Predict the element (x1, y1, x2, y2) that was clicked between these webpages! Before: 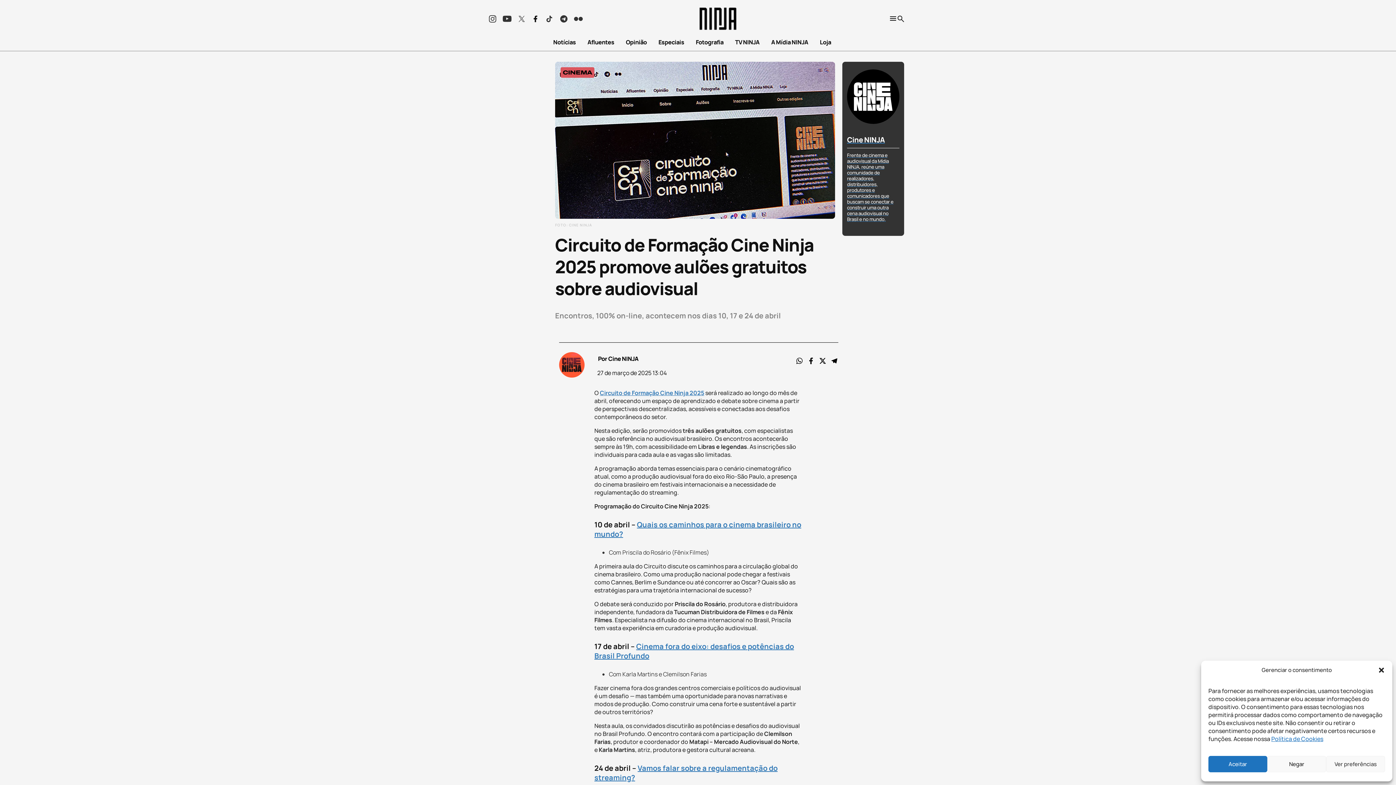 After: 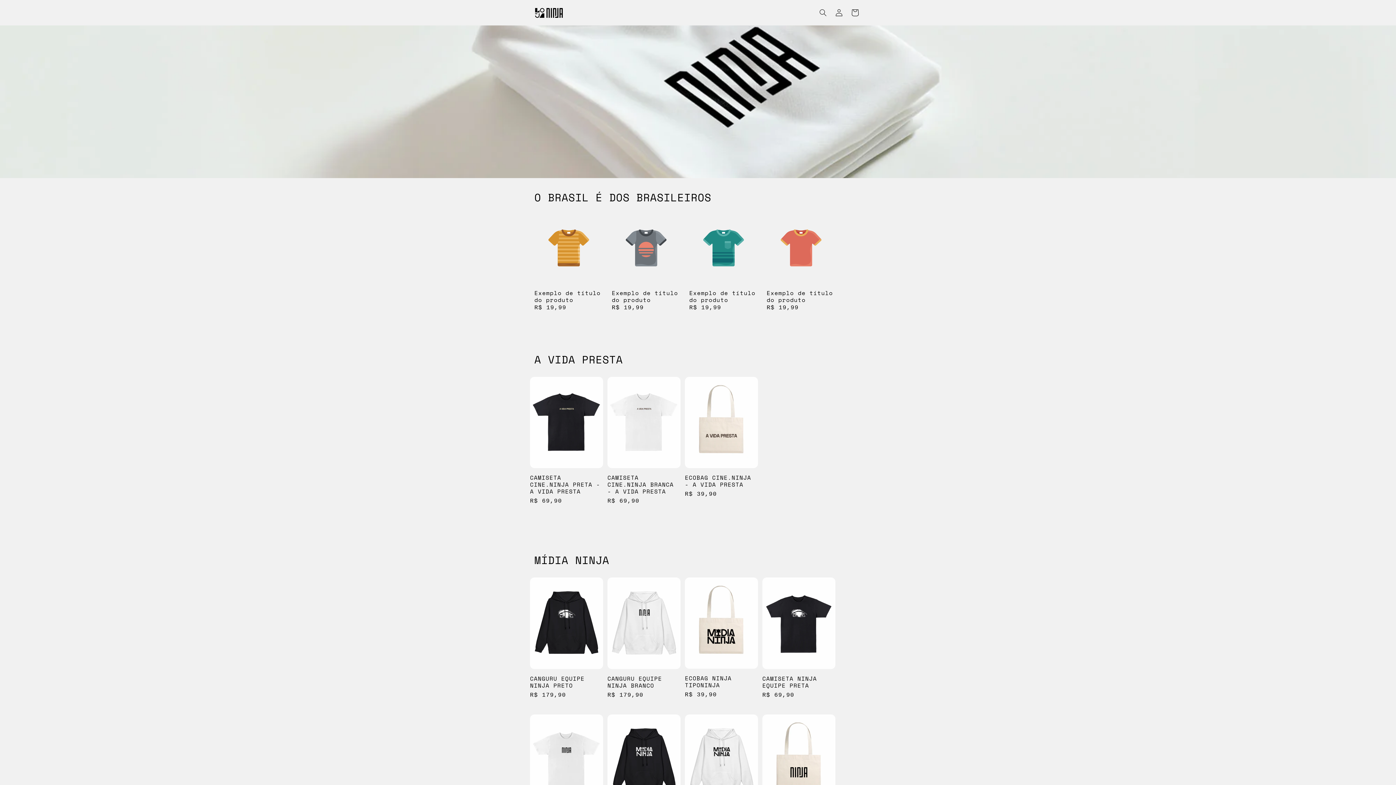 Action: label: Loja bbox: (820, 38, 831, 46)